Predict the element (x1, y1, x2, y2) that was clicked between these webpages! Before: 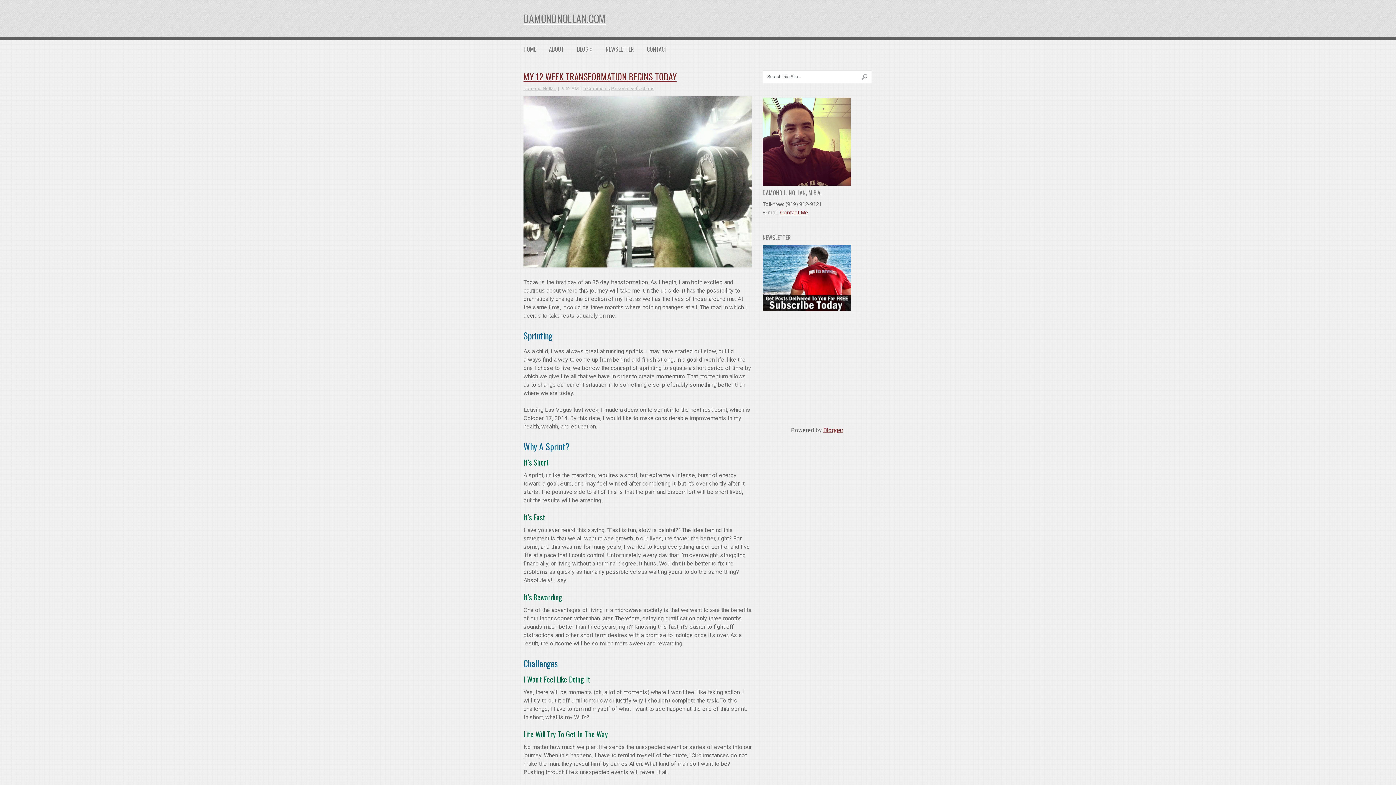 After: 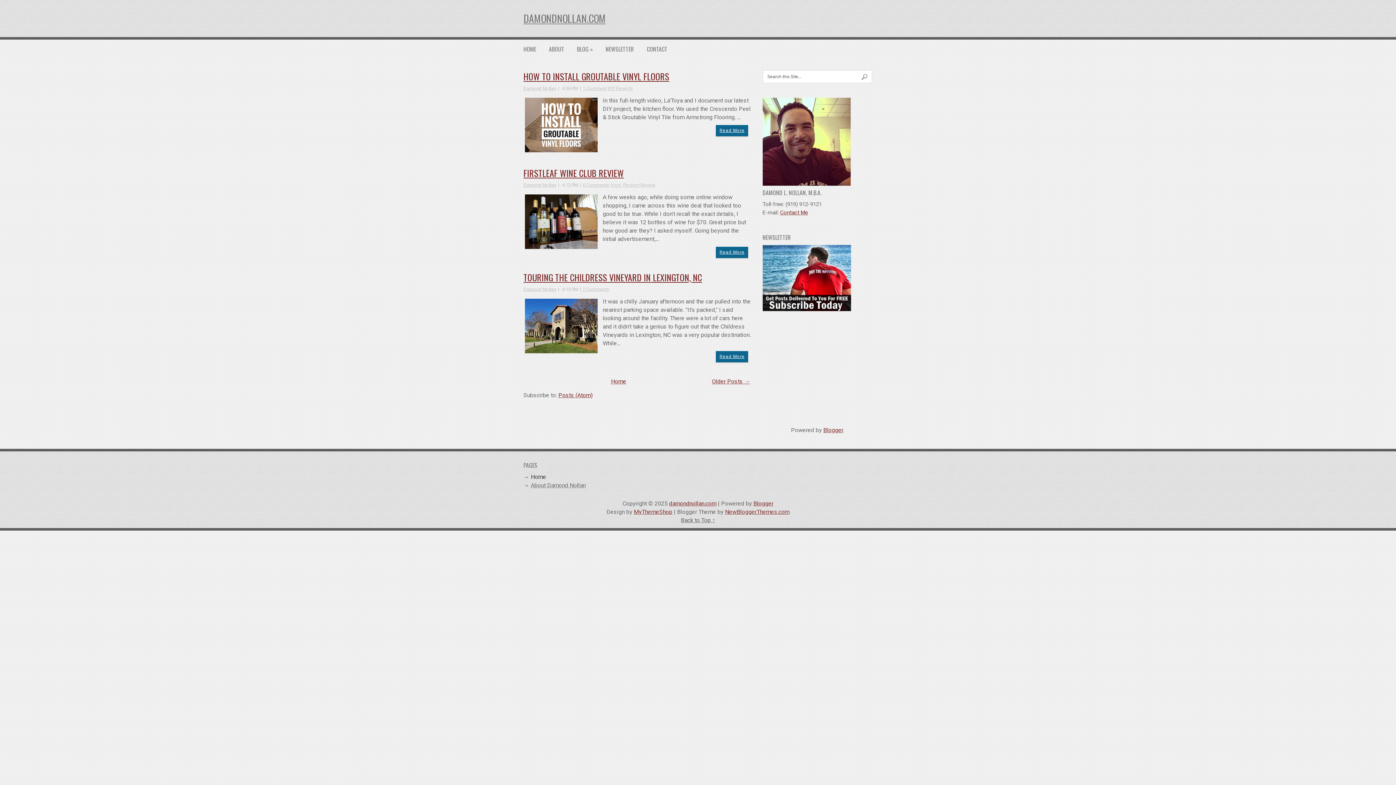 Action: label: HOME bbox: (523, 39, 549, 55)